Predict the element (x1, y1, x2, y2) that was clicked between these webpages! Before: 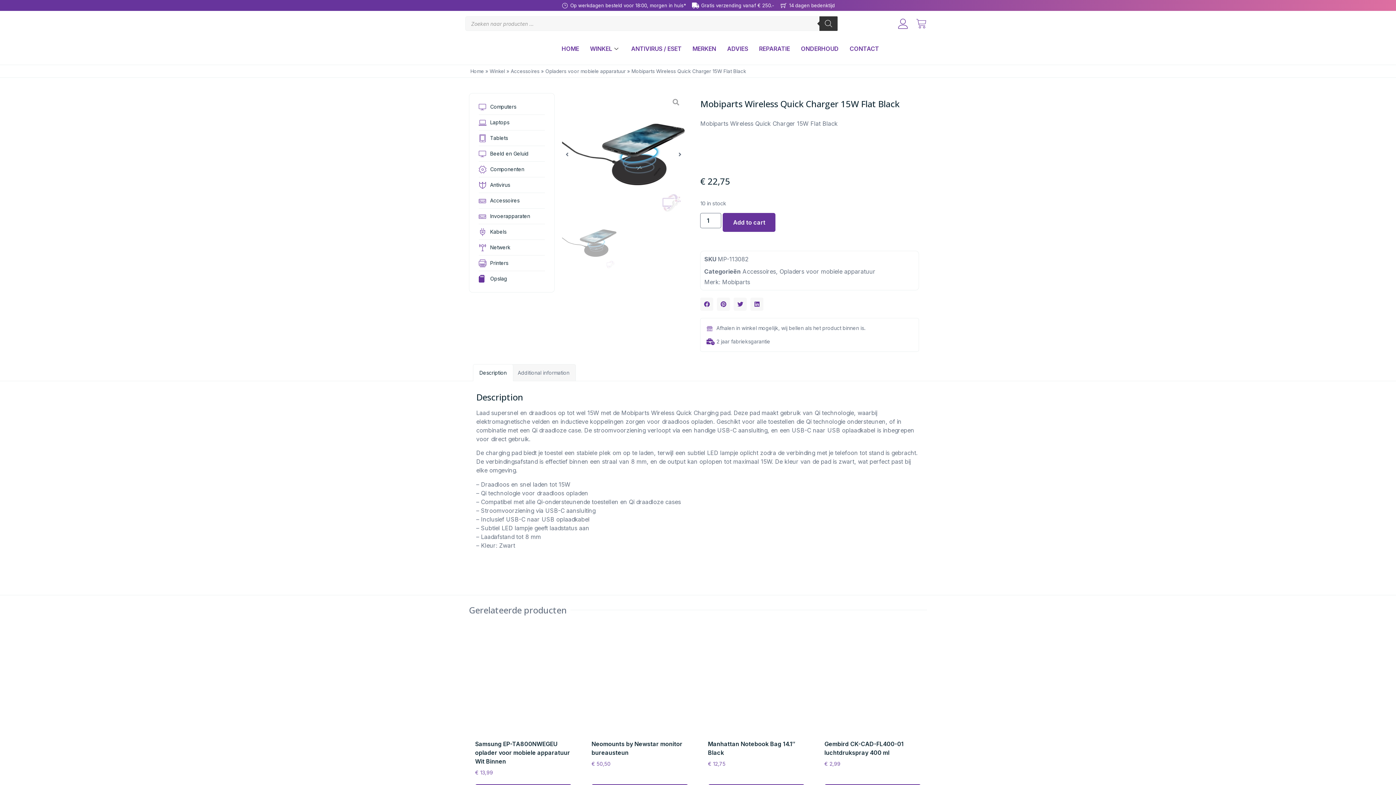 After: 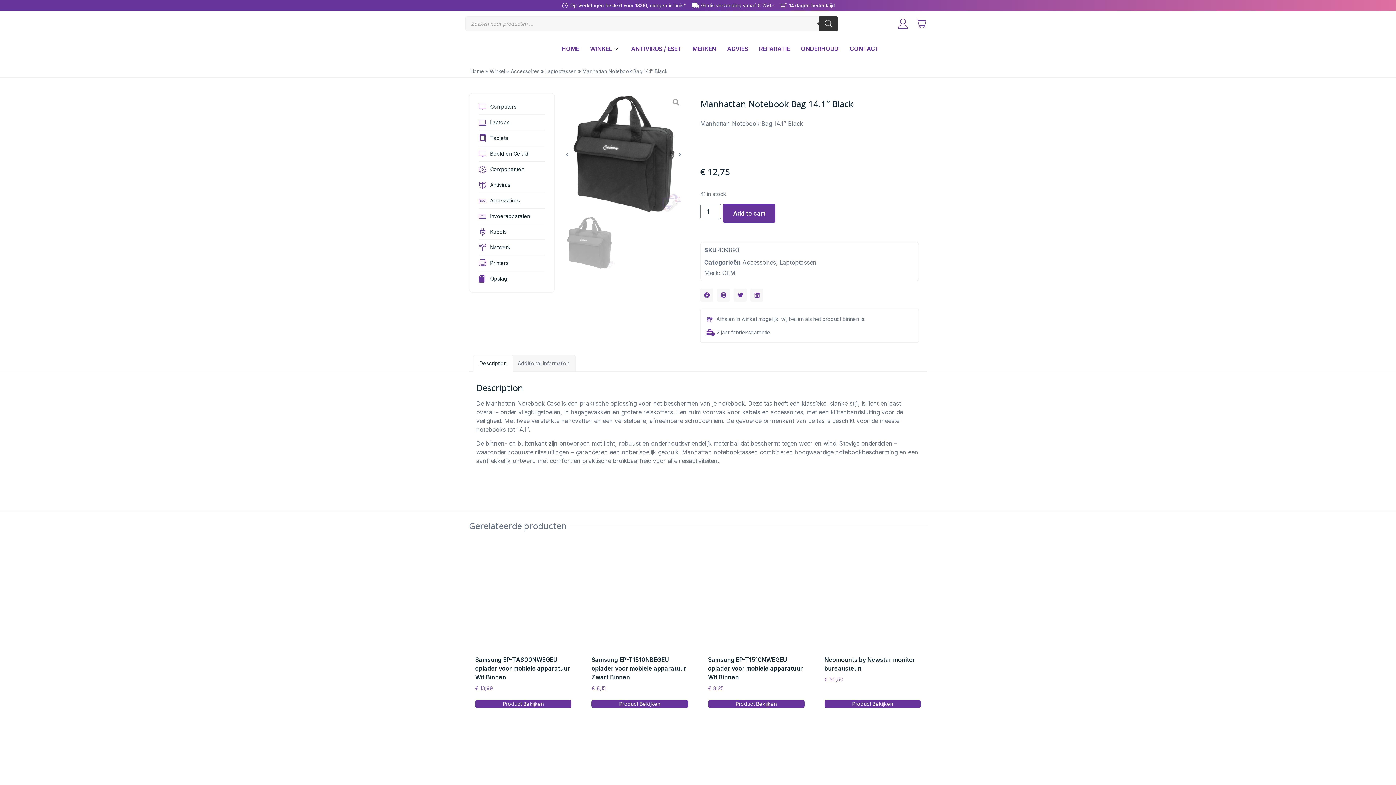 Action: bbox: (708, 634, 804, 771) label: Manhattan Notebook Bag 14.1″ Black
€ 12,75